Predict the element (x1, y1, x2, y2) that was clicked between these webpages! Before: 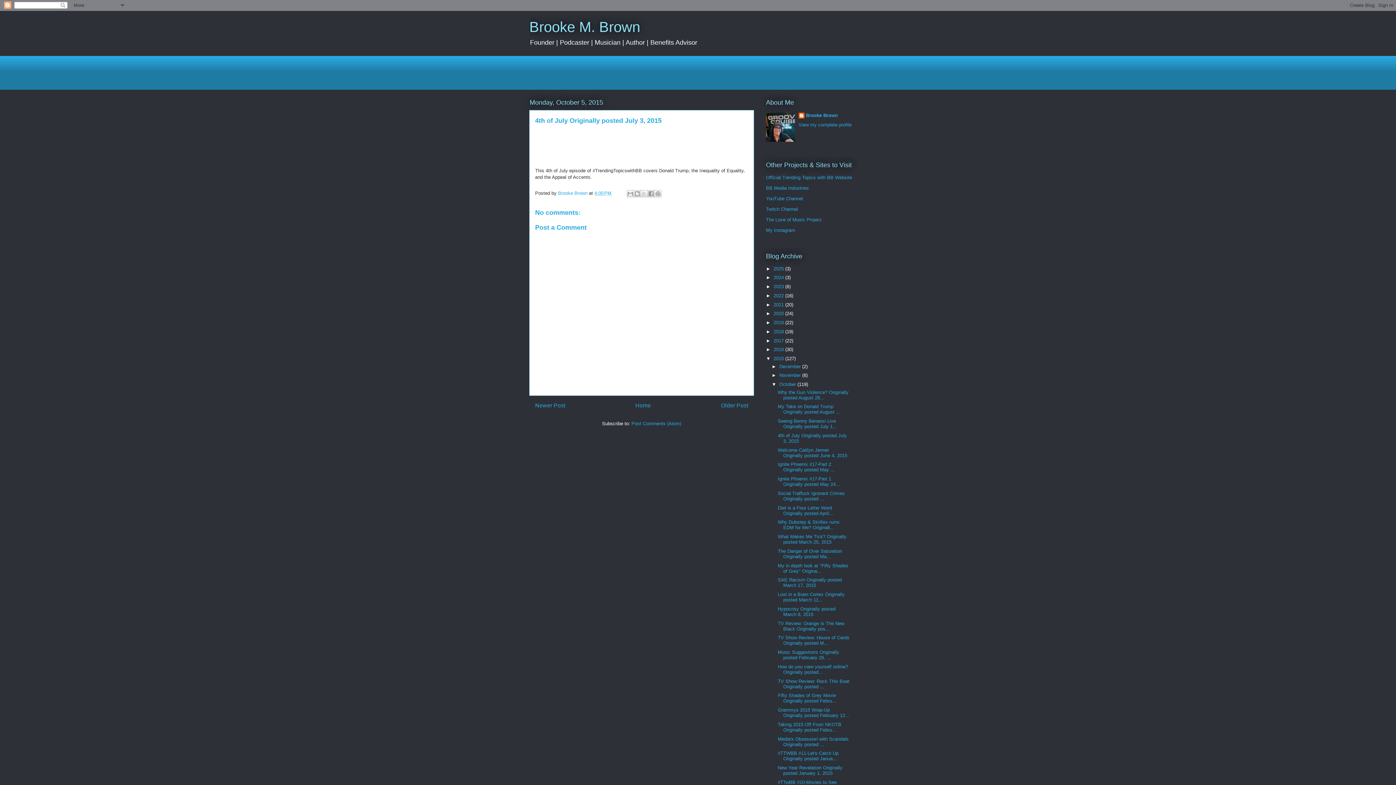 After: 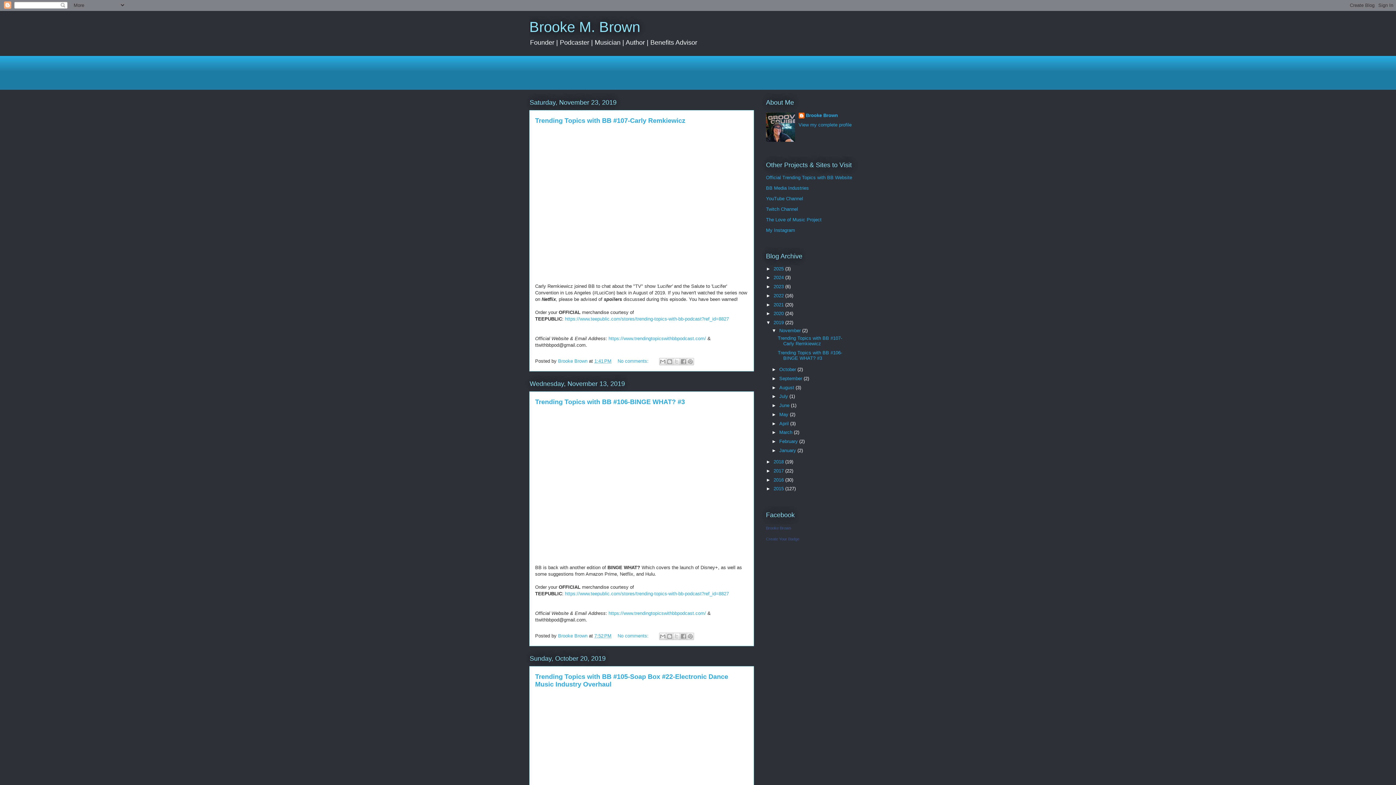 Action: bbox: (773, 320, 785, 325) label: 2019 